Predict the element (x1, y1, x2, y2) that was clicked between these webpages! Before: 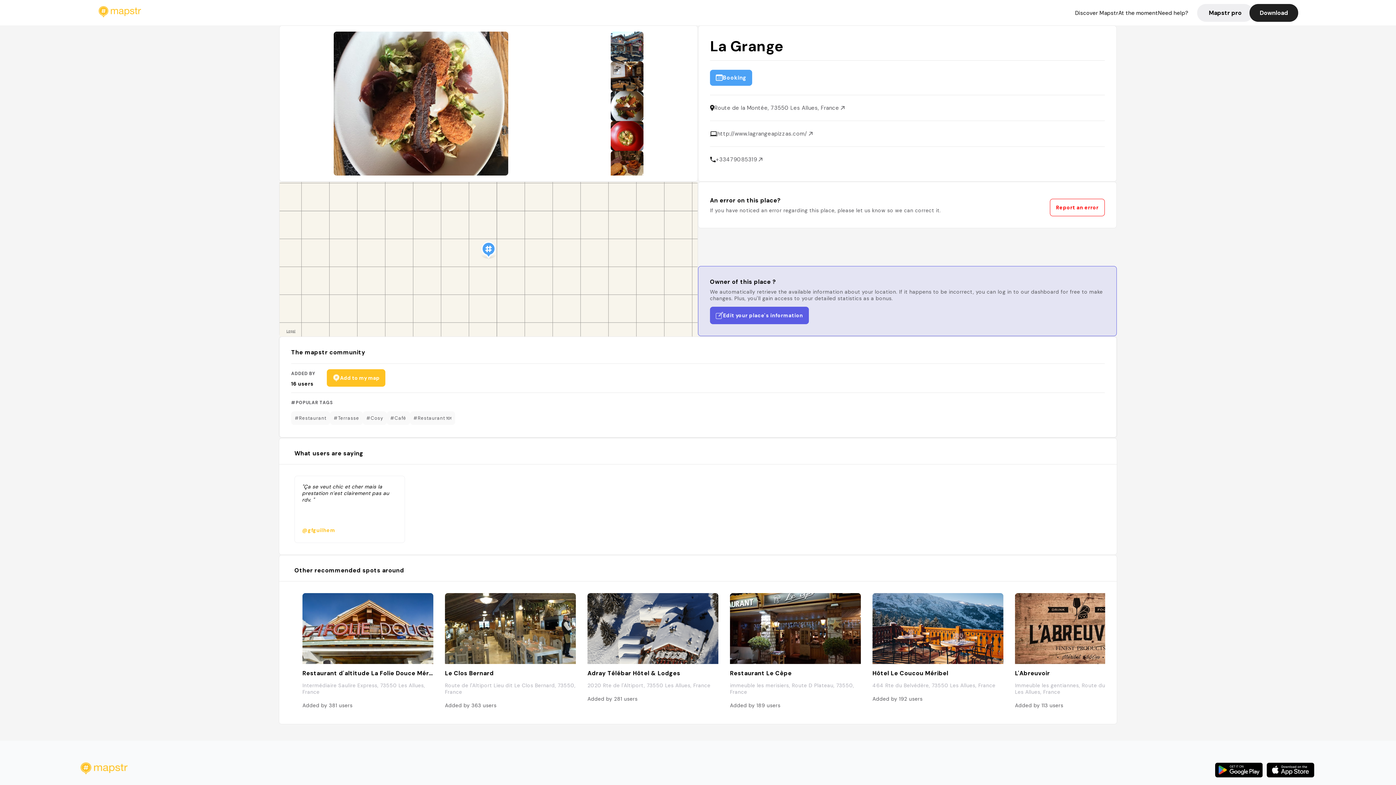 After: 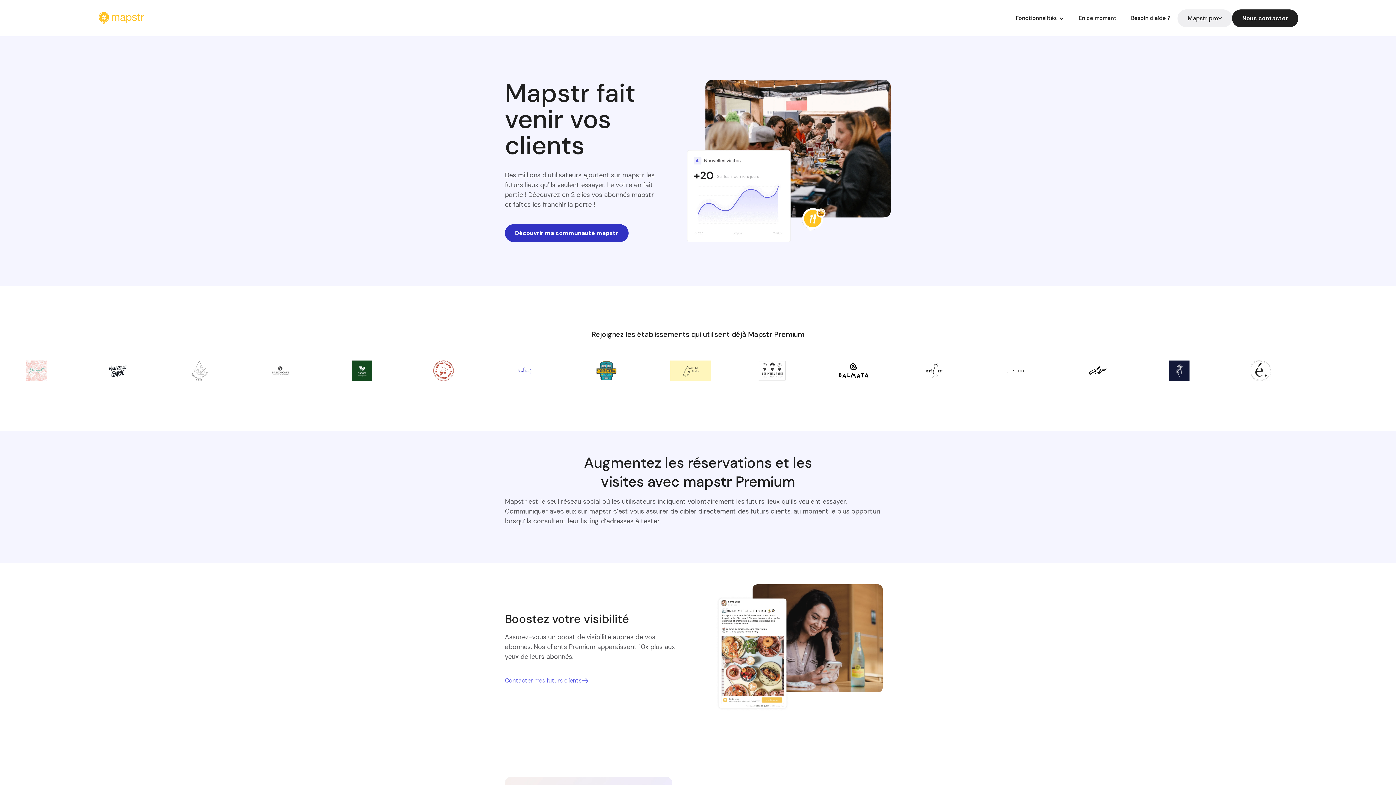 Action: label: Mapstr pro bbox: (1188, 3, 1249, 21)